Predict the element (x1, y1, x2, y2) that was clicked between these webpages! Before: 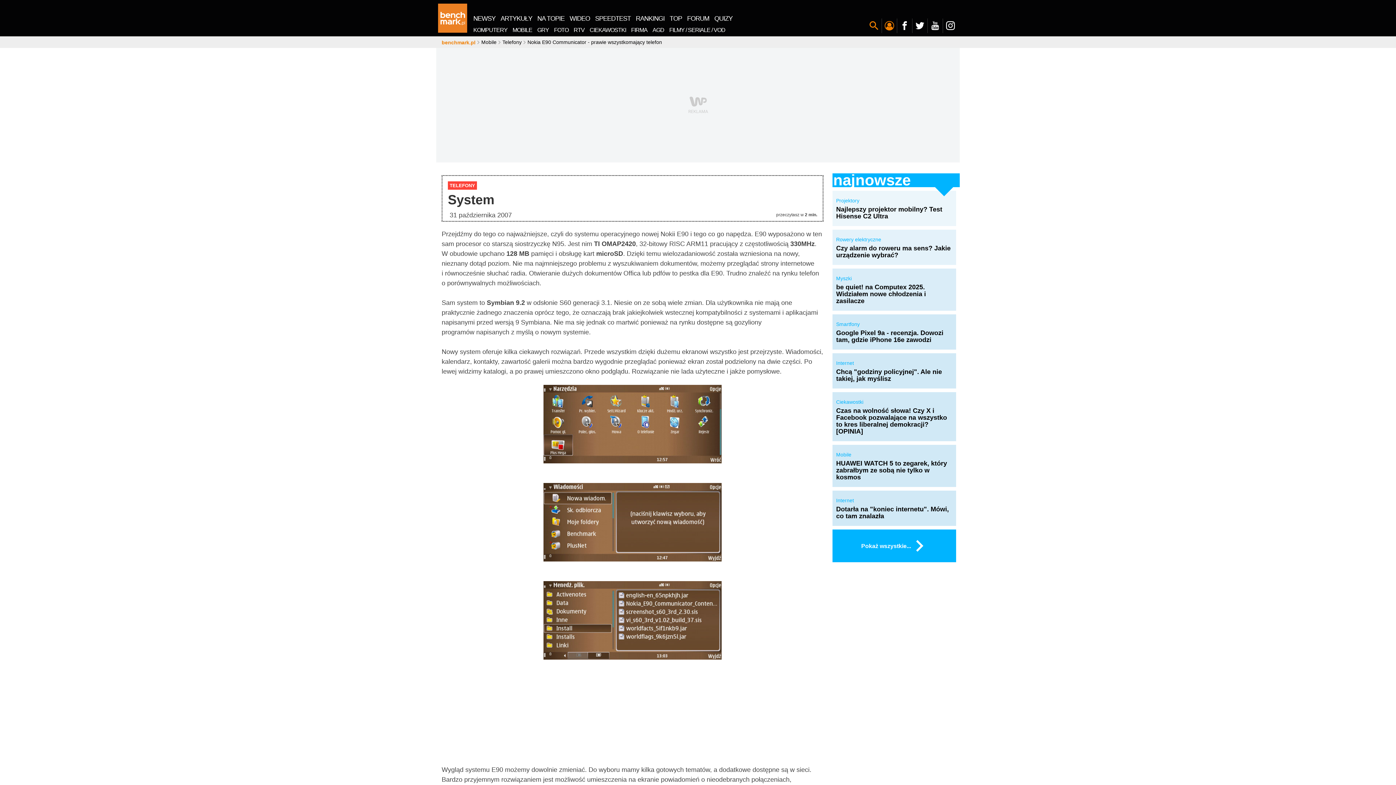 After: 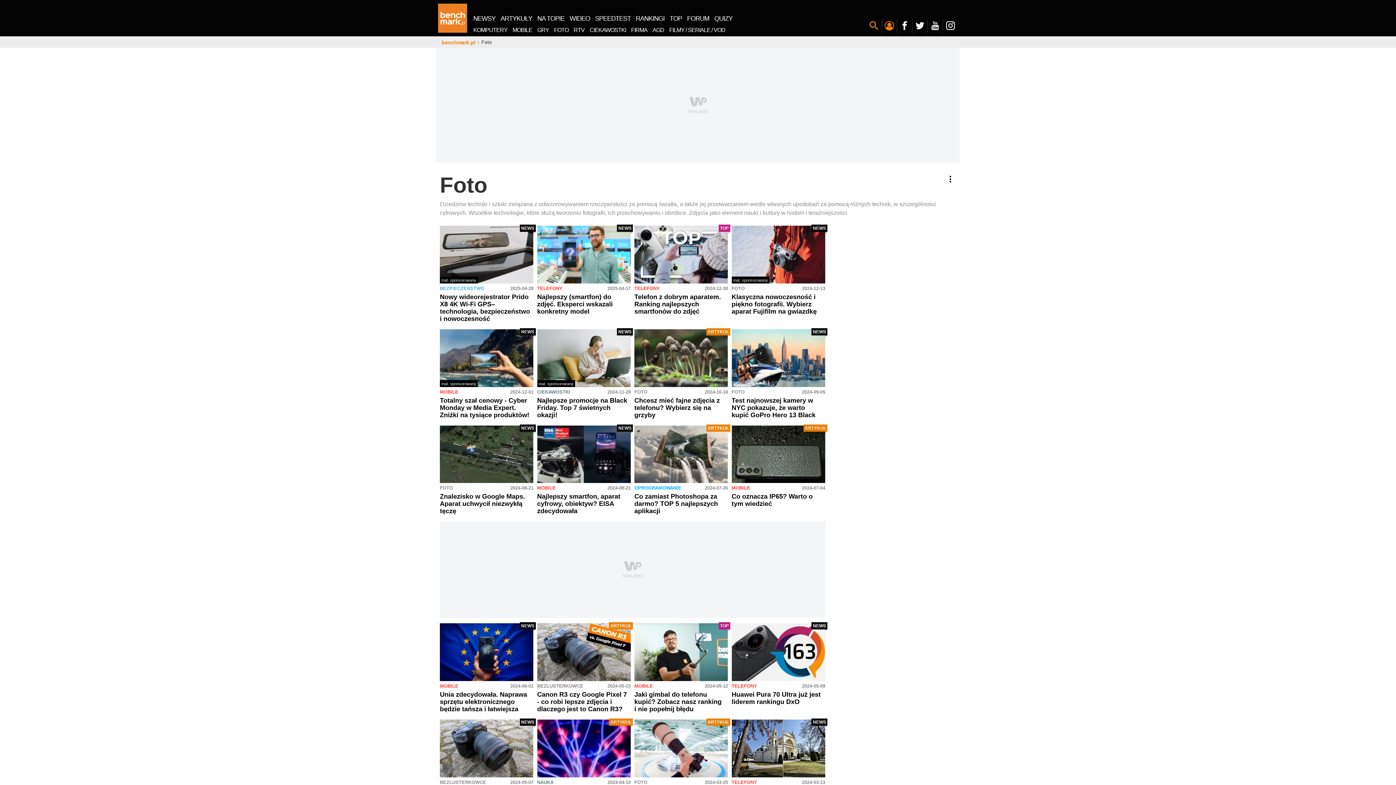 Action: bbox: (551, 25, 571, 34) label: FOTO